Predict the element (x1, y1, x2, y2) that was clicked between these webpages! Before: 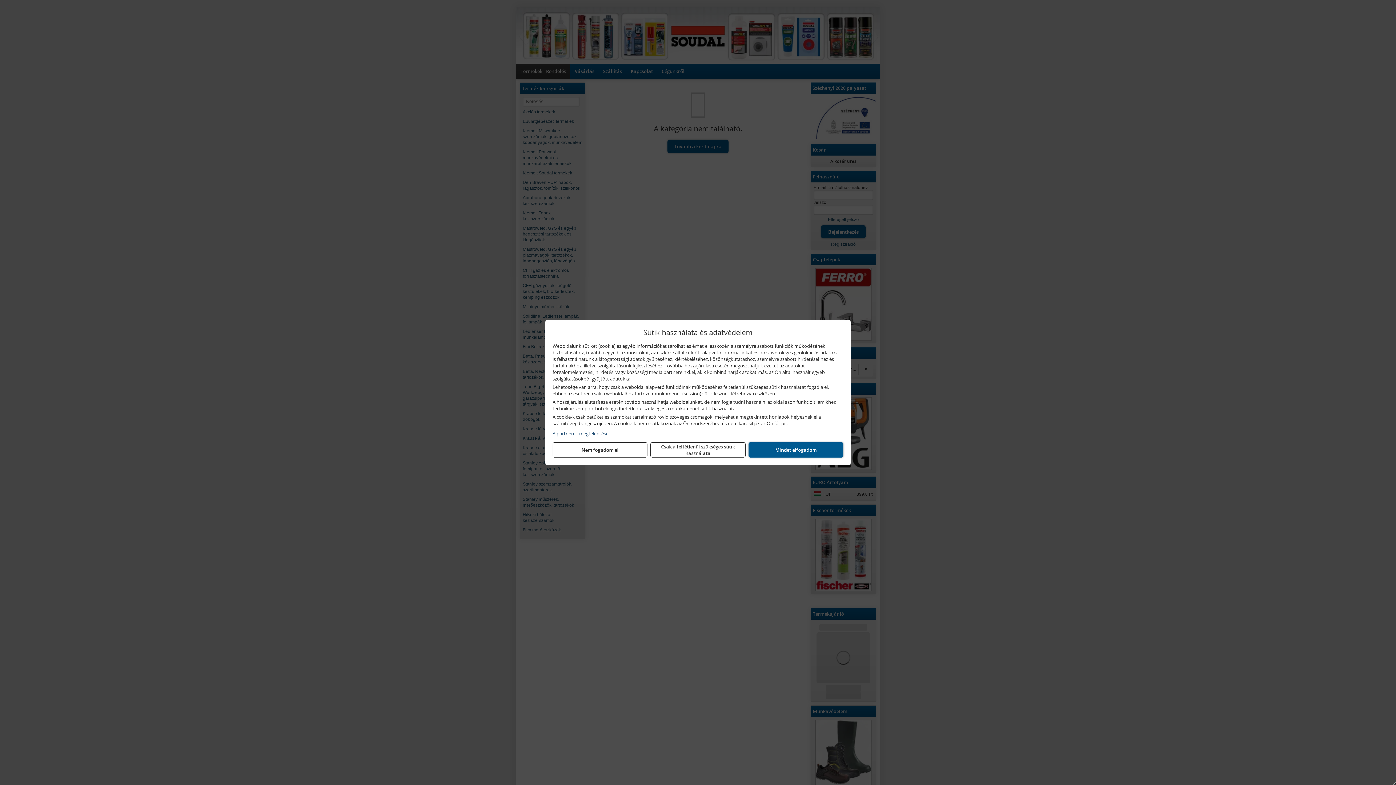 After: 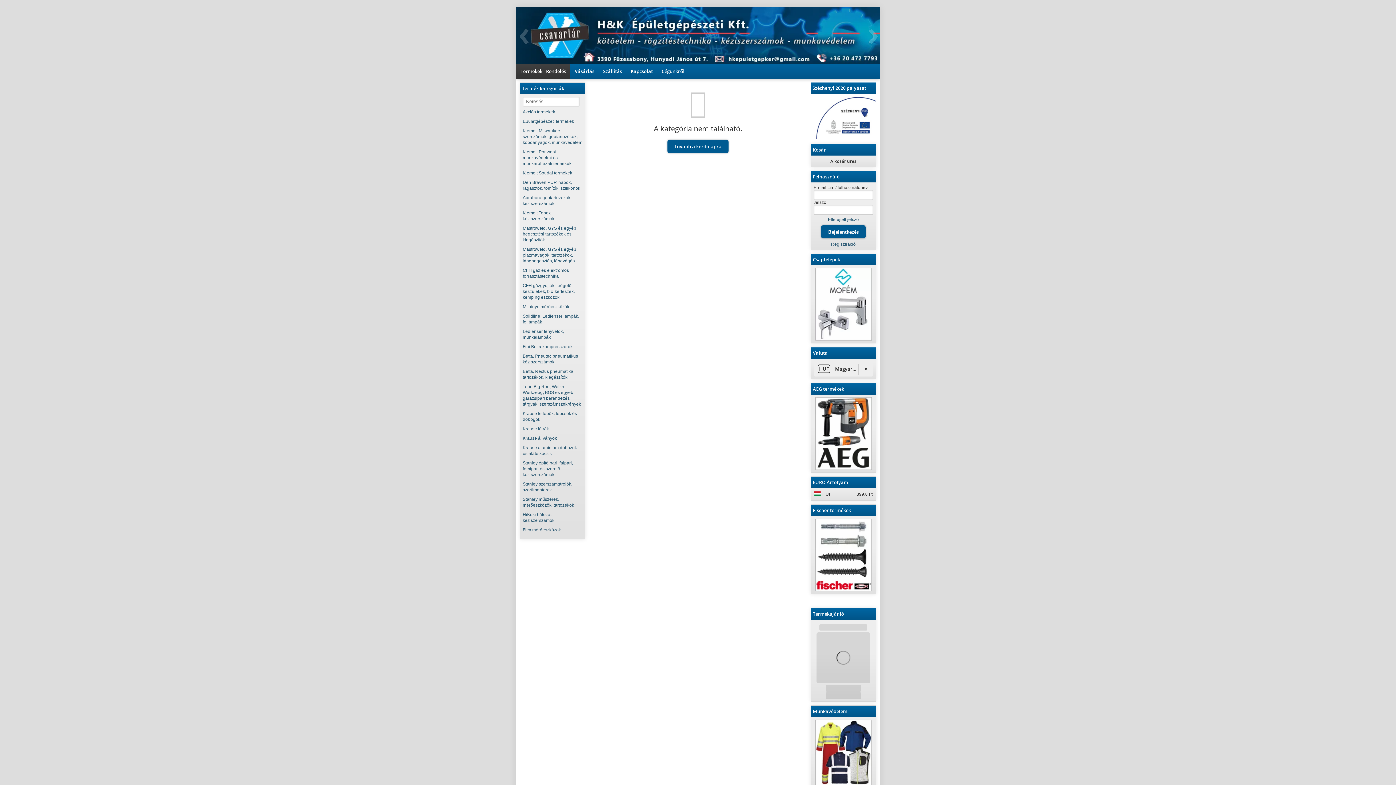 Action: bbox: (552, 442, 647, 457) label: Nem fogadom el